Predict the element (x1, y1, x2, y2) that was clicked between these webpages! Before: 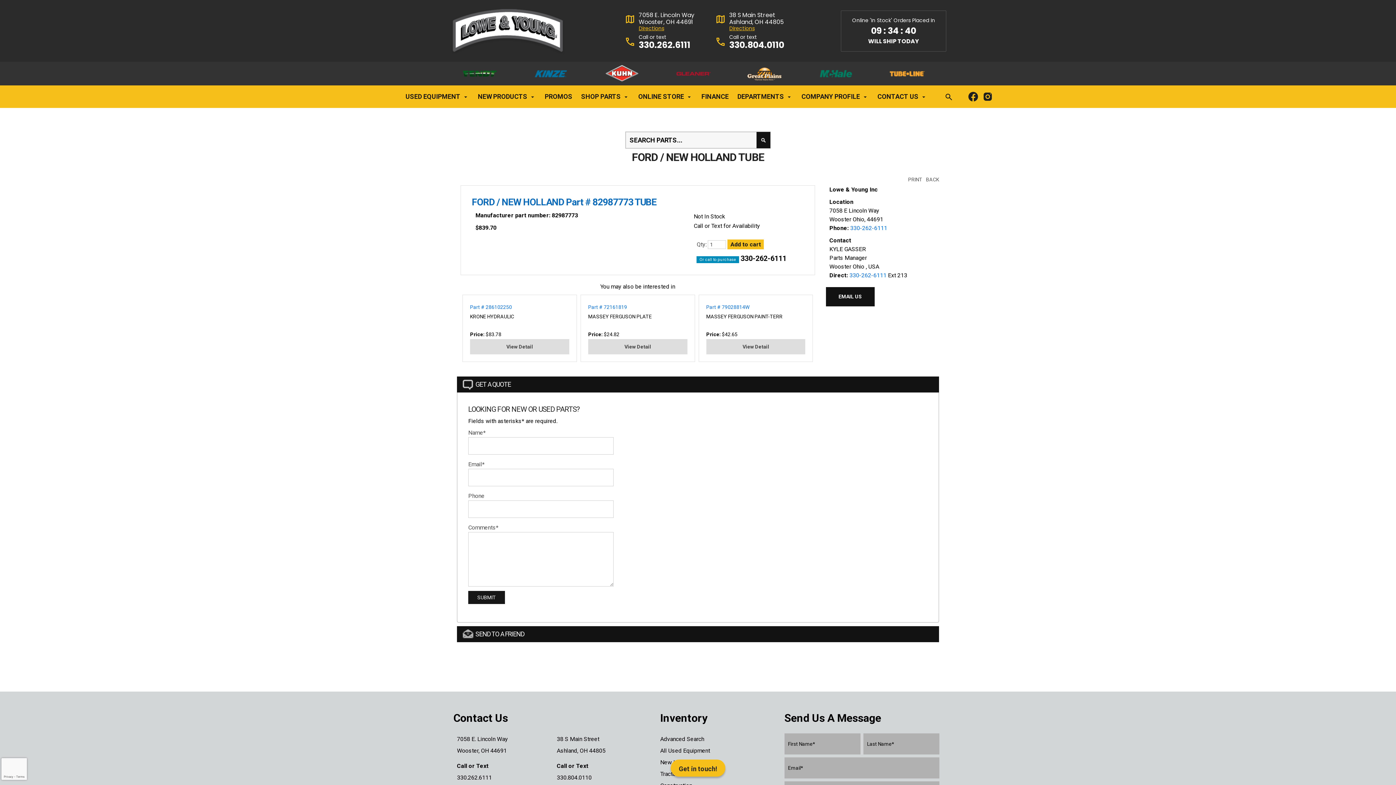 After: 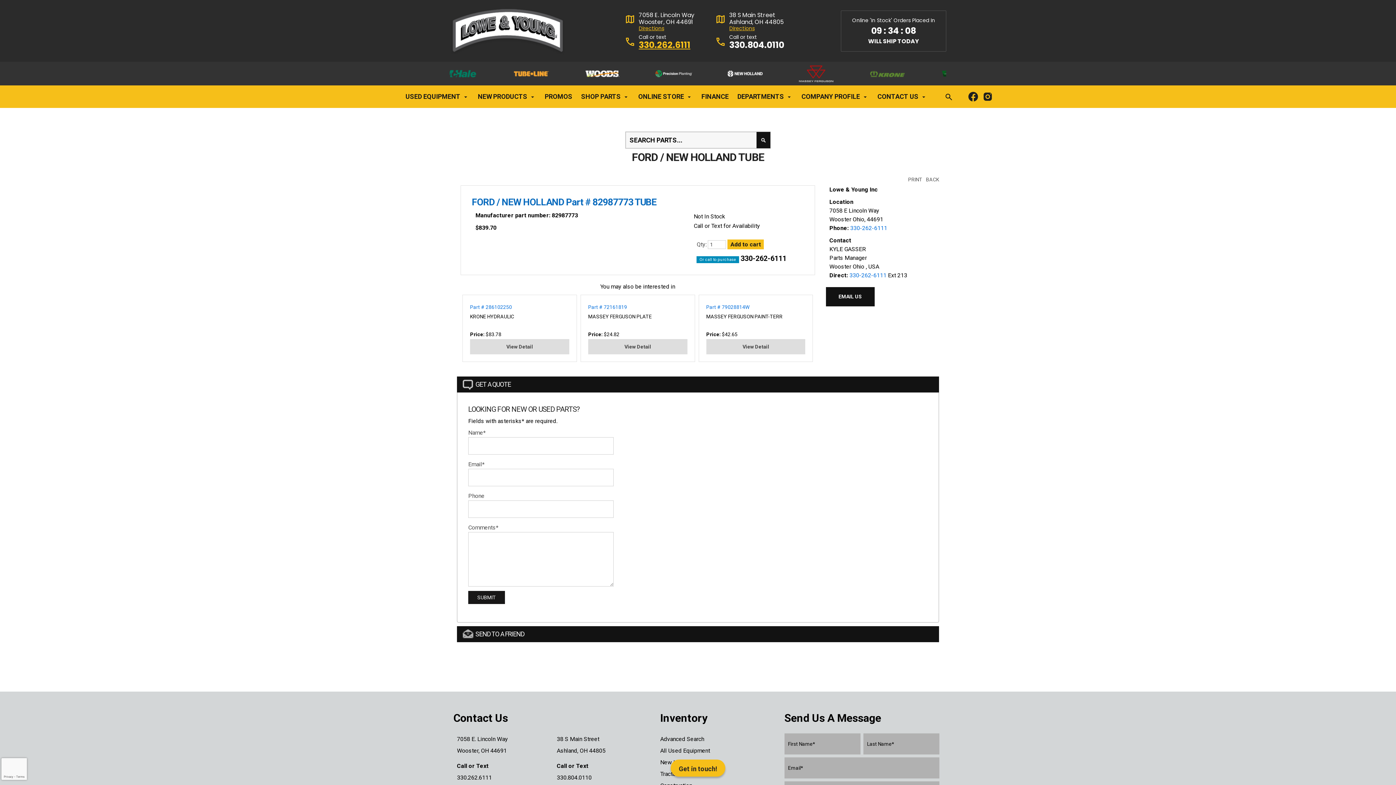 Action: label: 330.262.6111 bbox: (638, 40, 690, 50)